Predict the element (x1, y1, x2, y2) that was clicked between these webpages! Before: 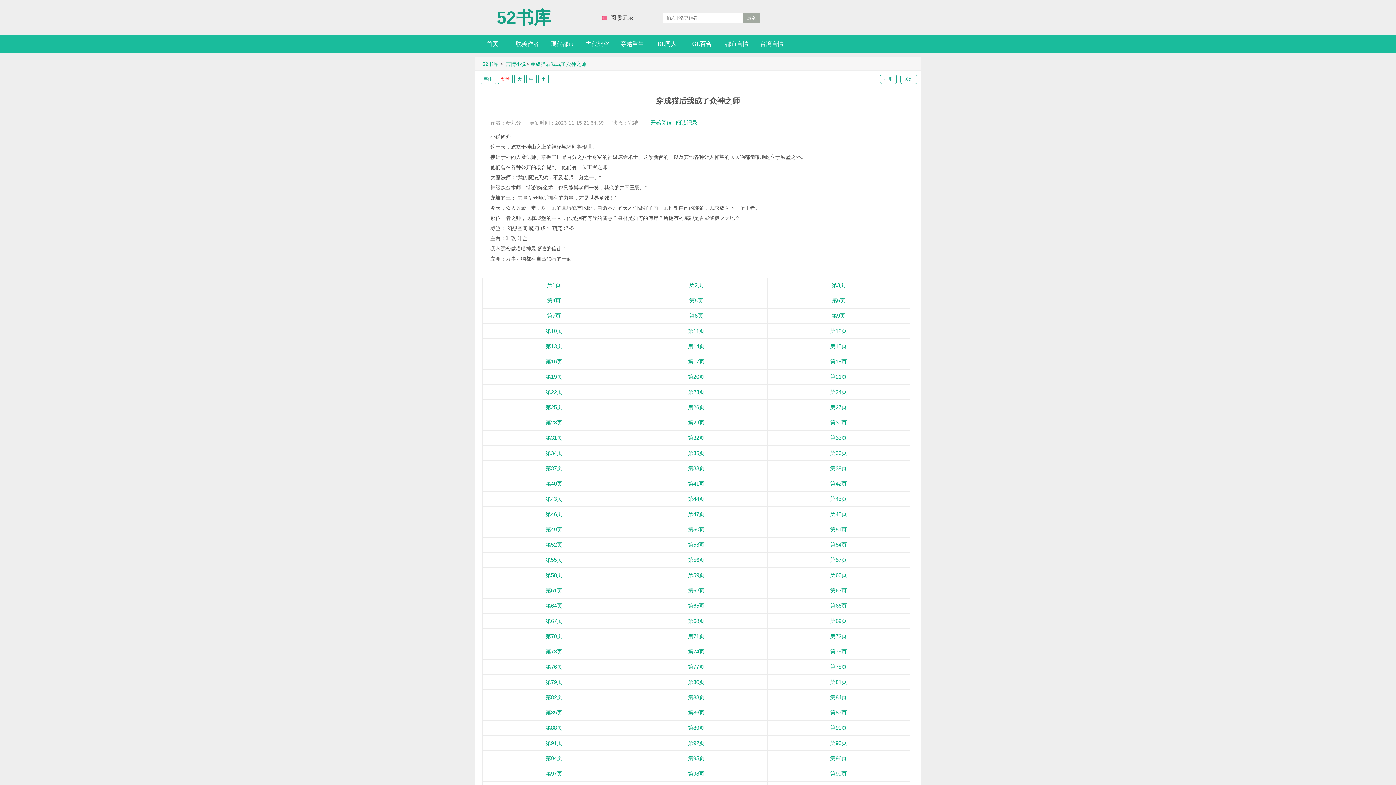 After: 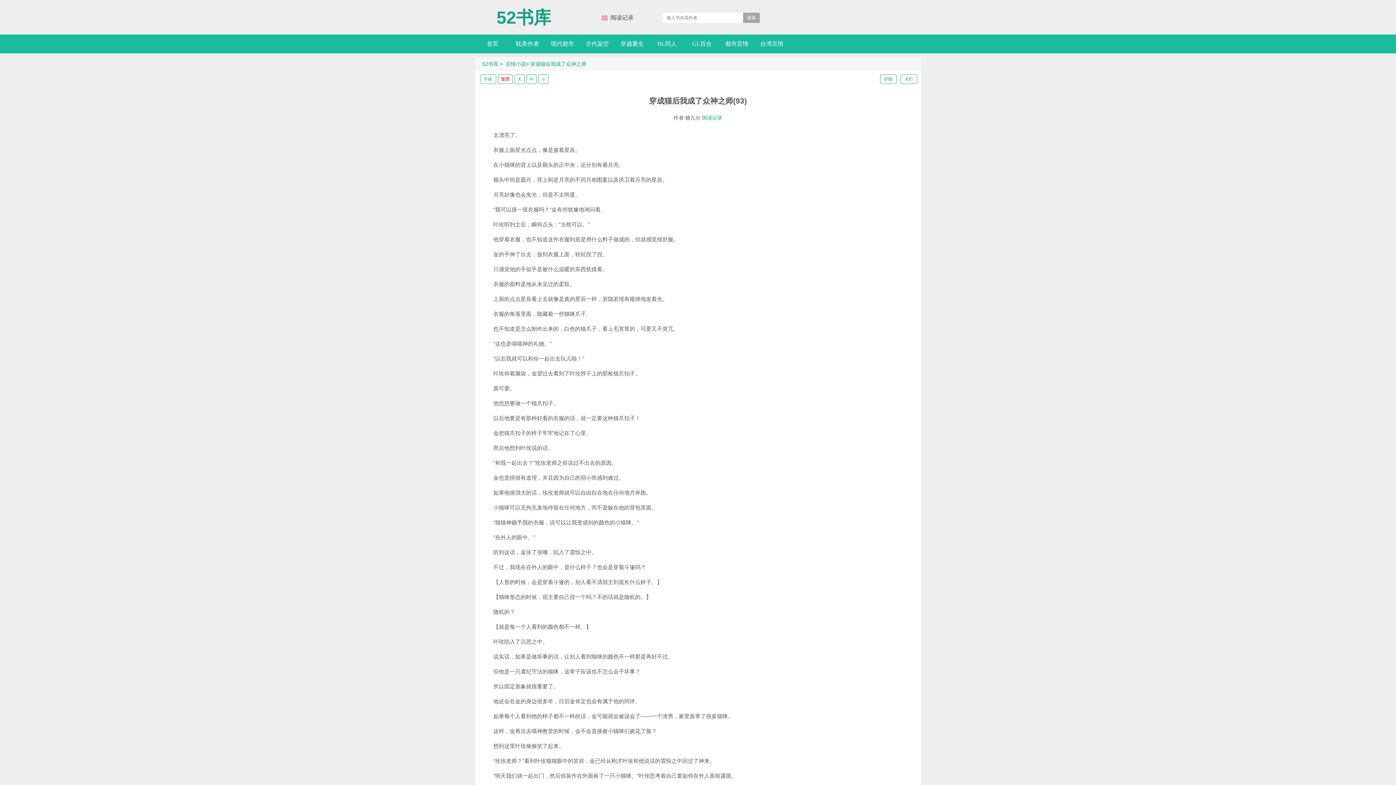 Action: bbox: (767, 736, 910, 751) label: 第93页